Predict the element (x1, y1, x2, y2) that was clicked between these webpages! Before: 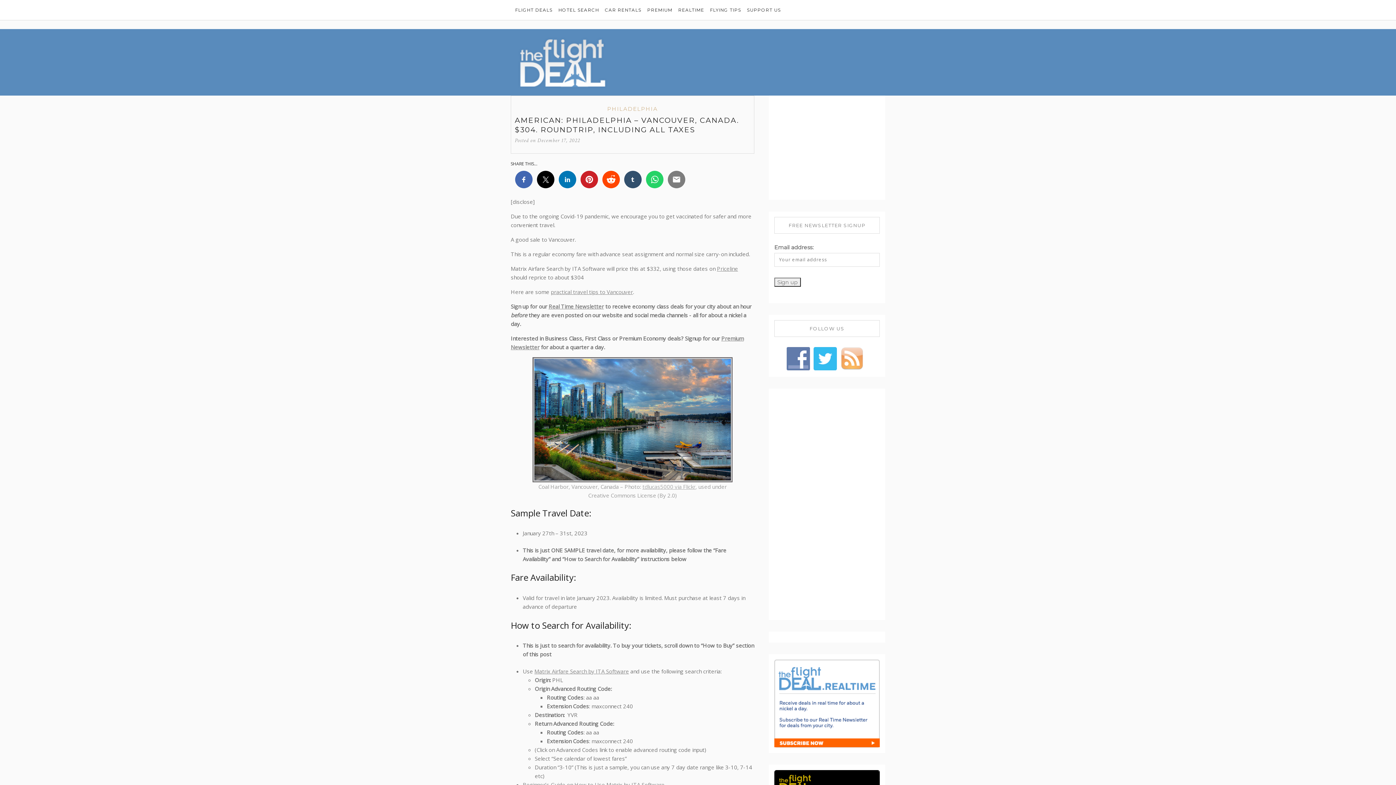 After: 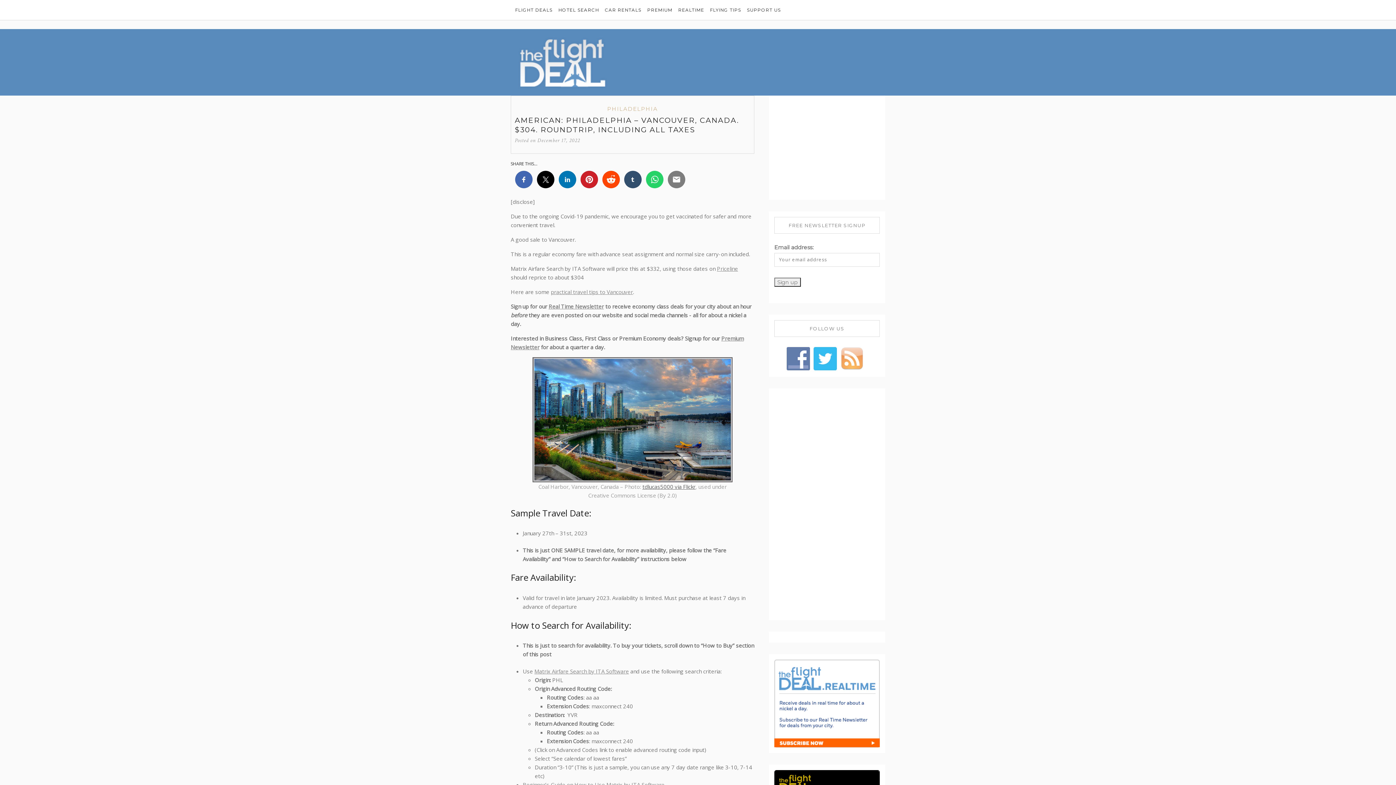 Action: bbox: (642, 483, 695, 490) label: tdlucas5000 via Flickr